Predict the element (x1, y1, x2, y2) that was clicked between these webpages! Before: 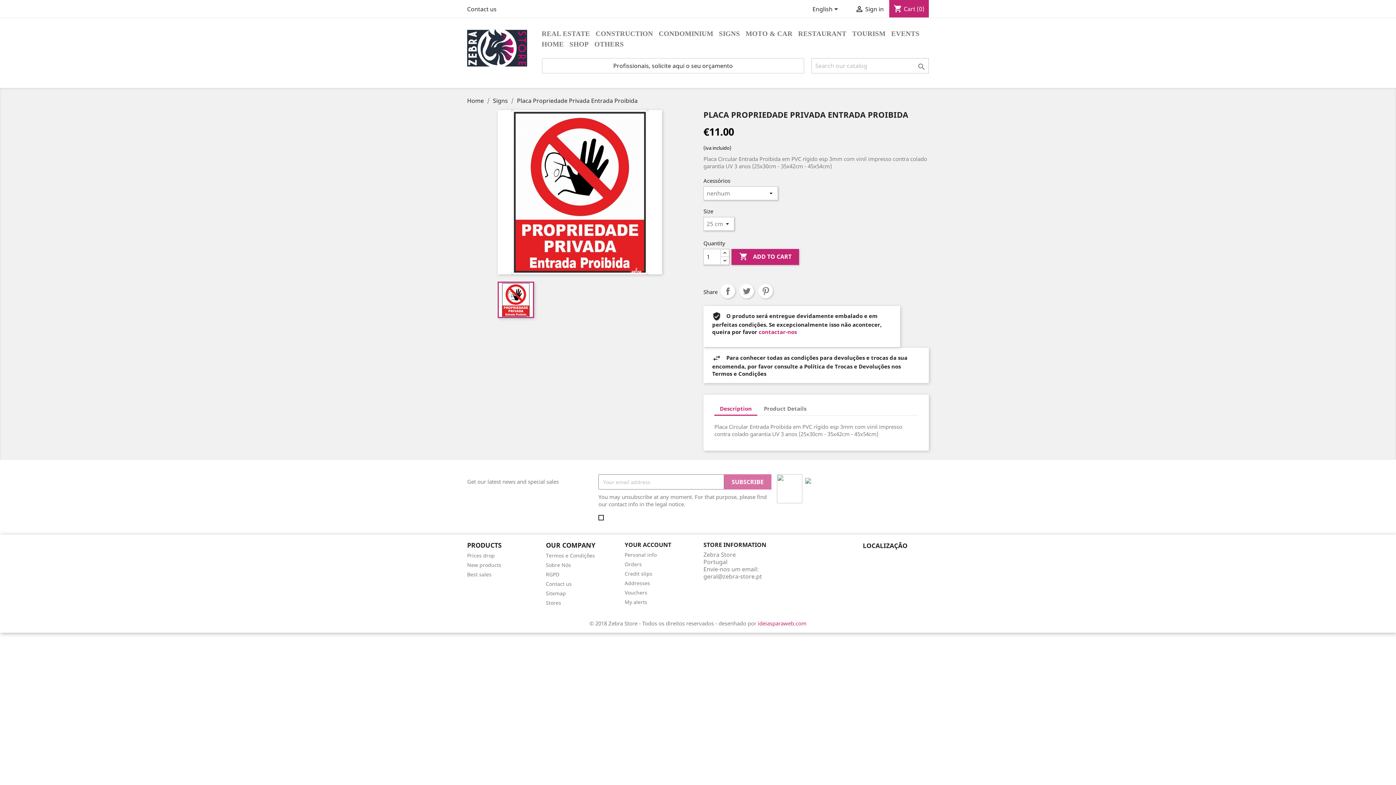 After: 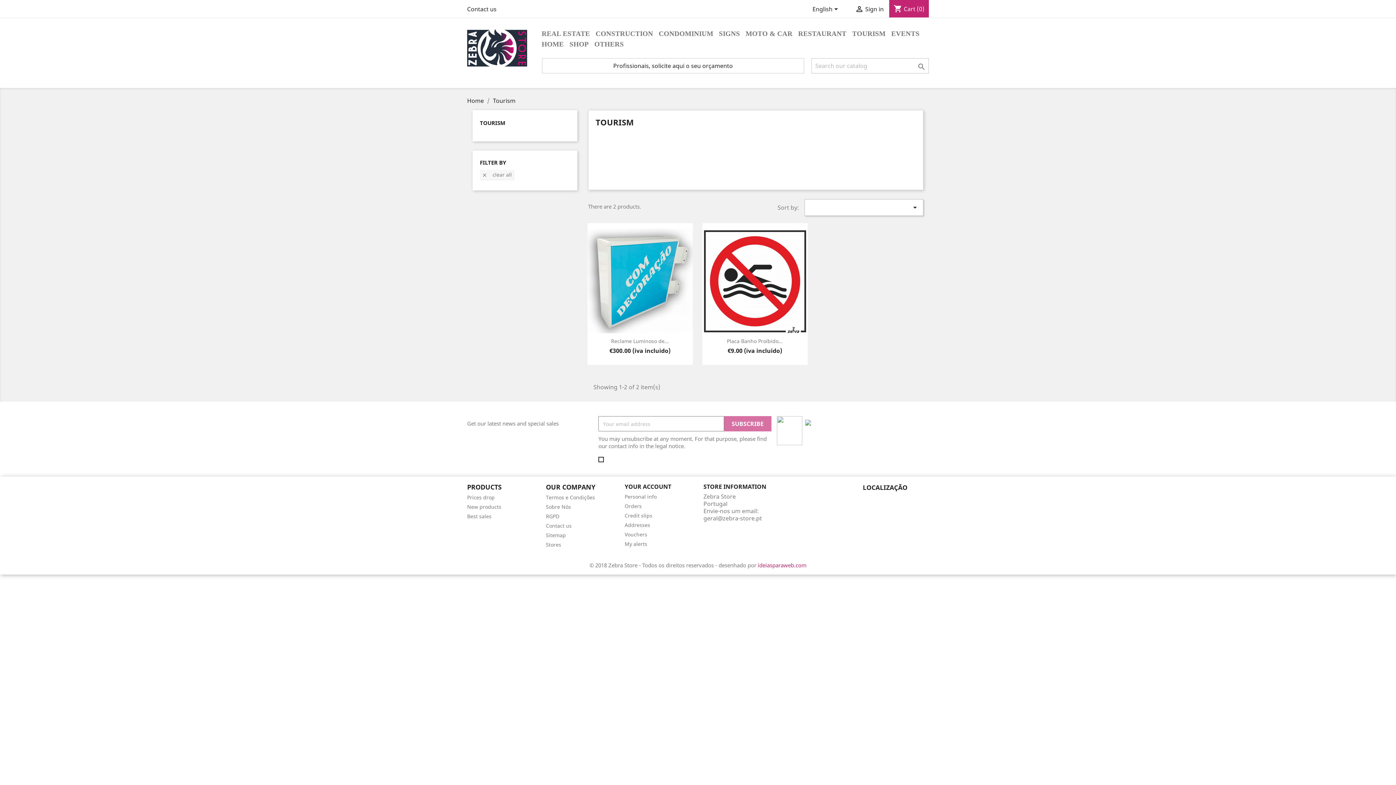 Action: bbox: (848, 29, 886, 39) label: TOURISM